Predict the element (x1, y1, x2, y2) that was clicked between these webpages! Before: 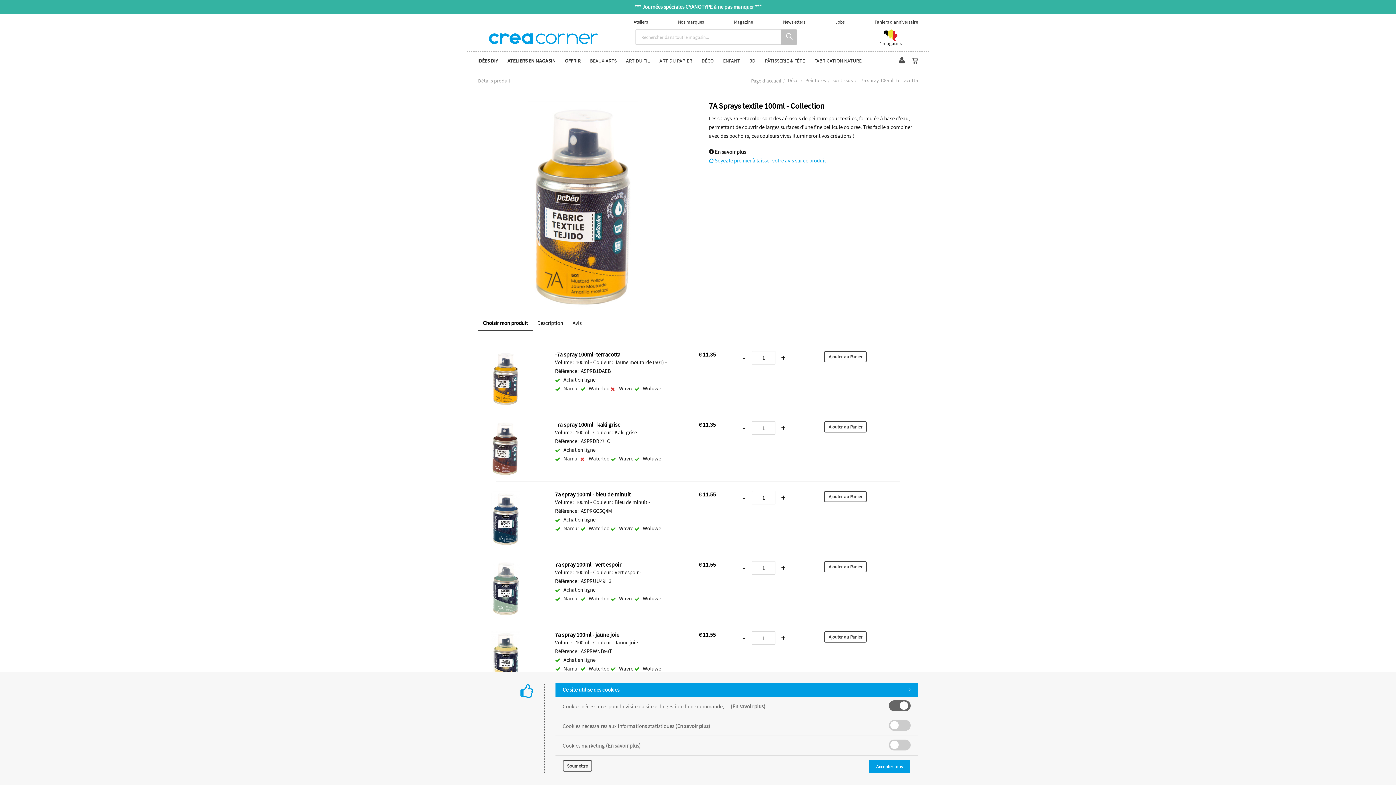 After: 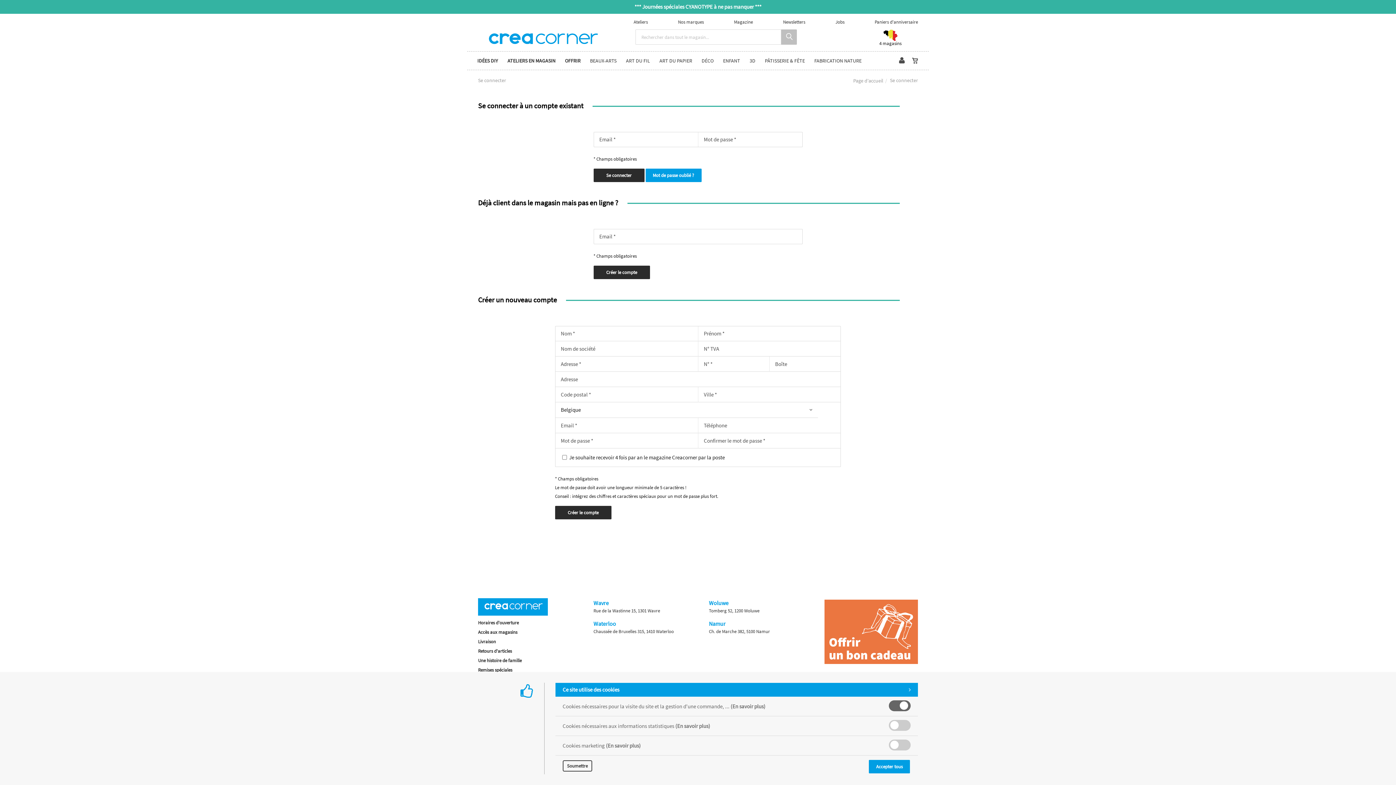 Action: bbox: (899, 51, 905, 69)